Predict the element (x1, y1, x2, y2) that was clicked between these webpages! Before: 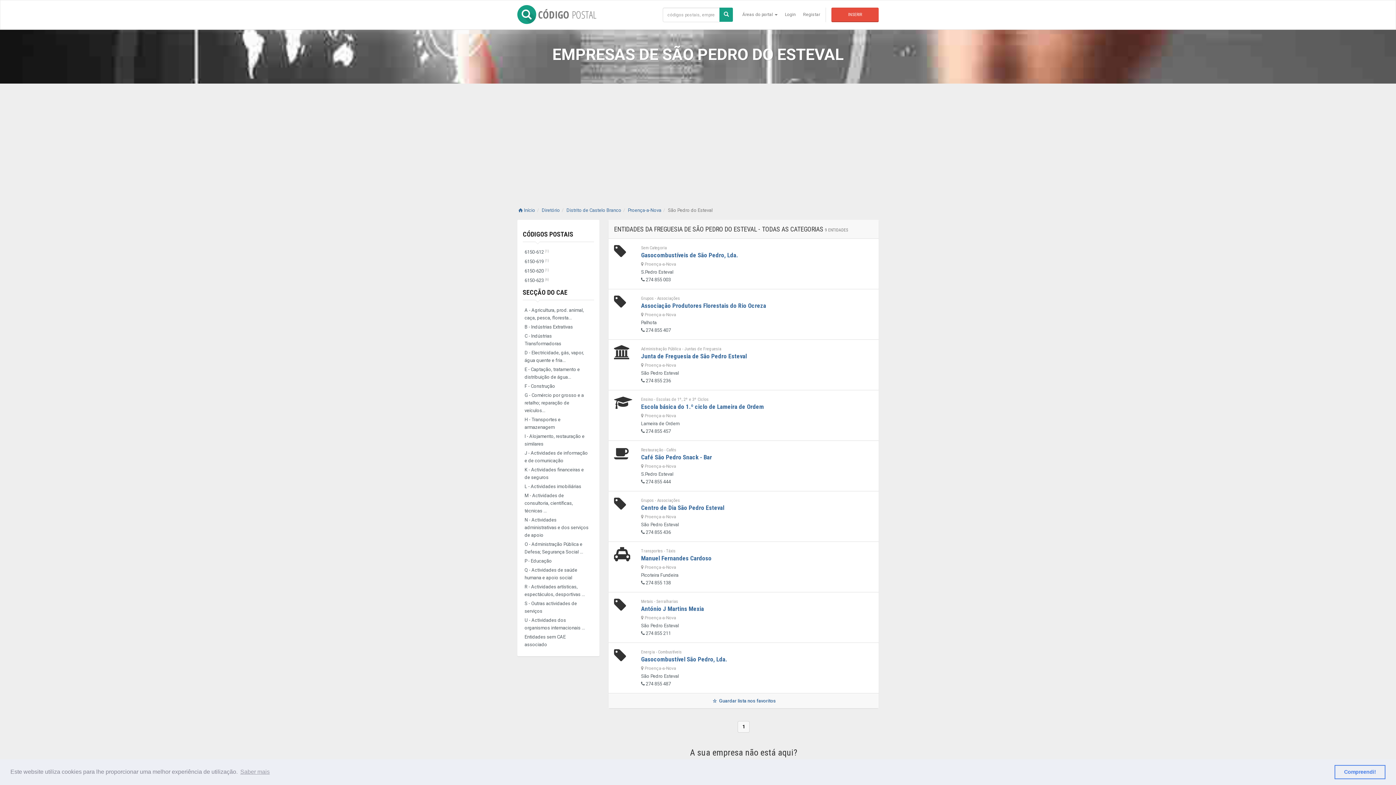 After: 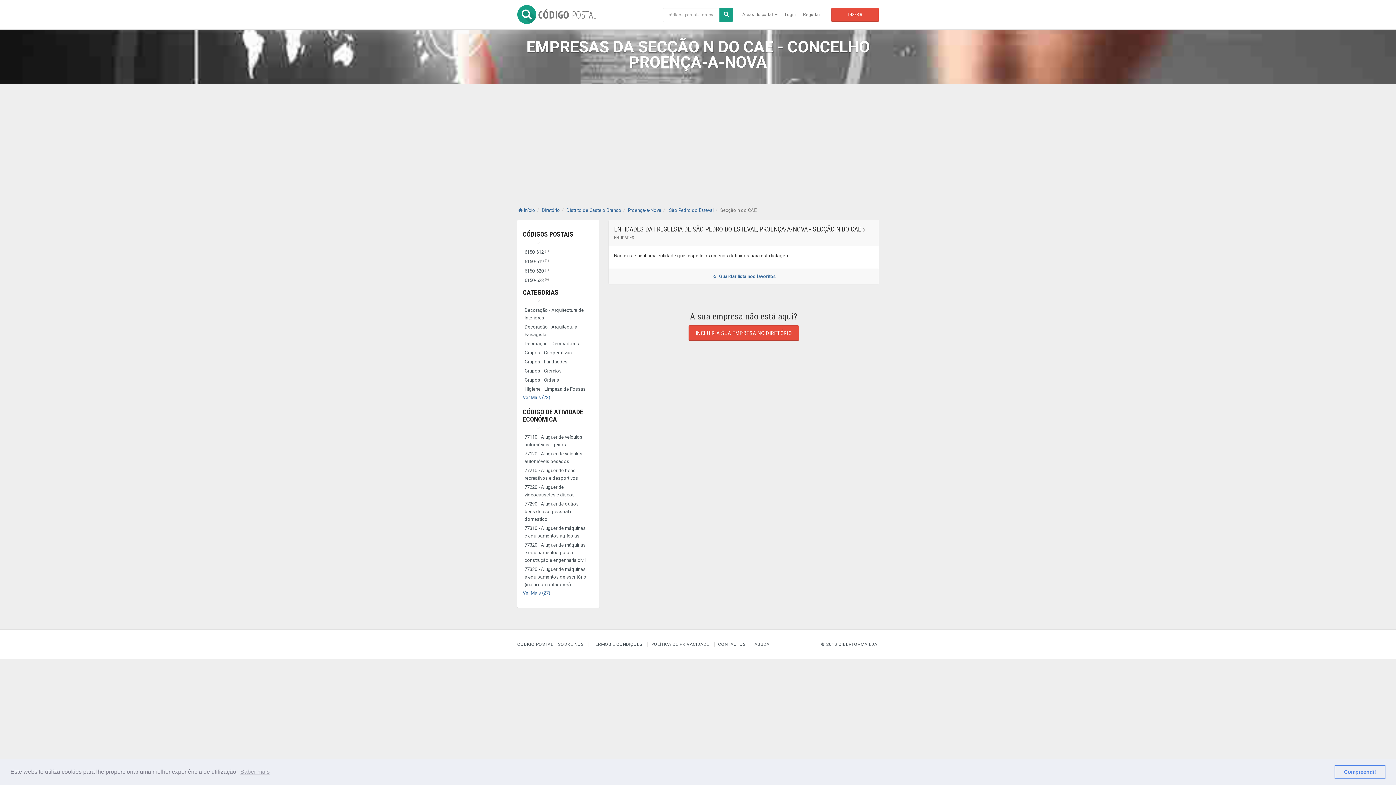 Action: bbox: (522, 515, 594, 540) label: N - Actividades administrativas e dos serviços de apoio